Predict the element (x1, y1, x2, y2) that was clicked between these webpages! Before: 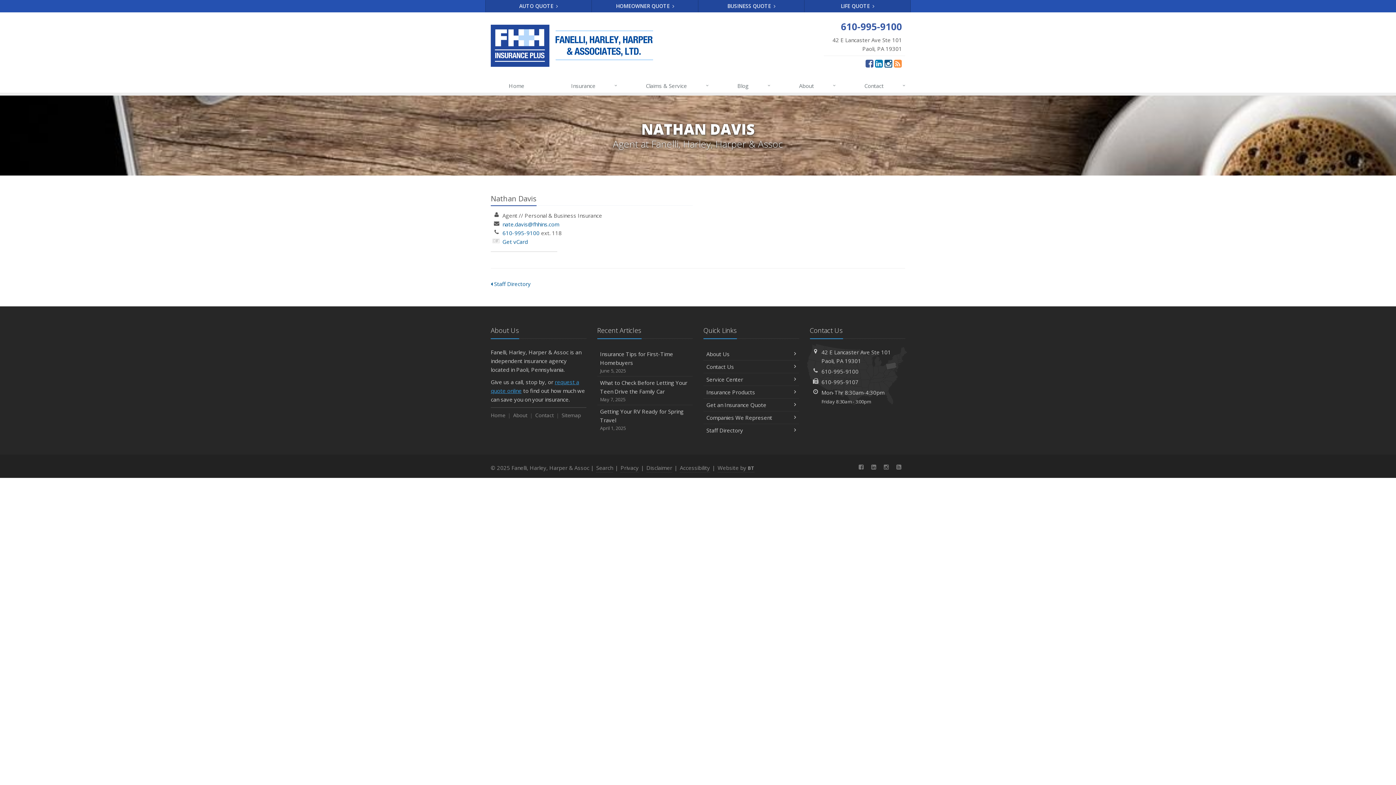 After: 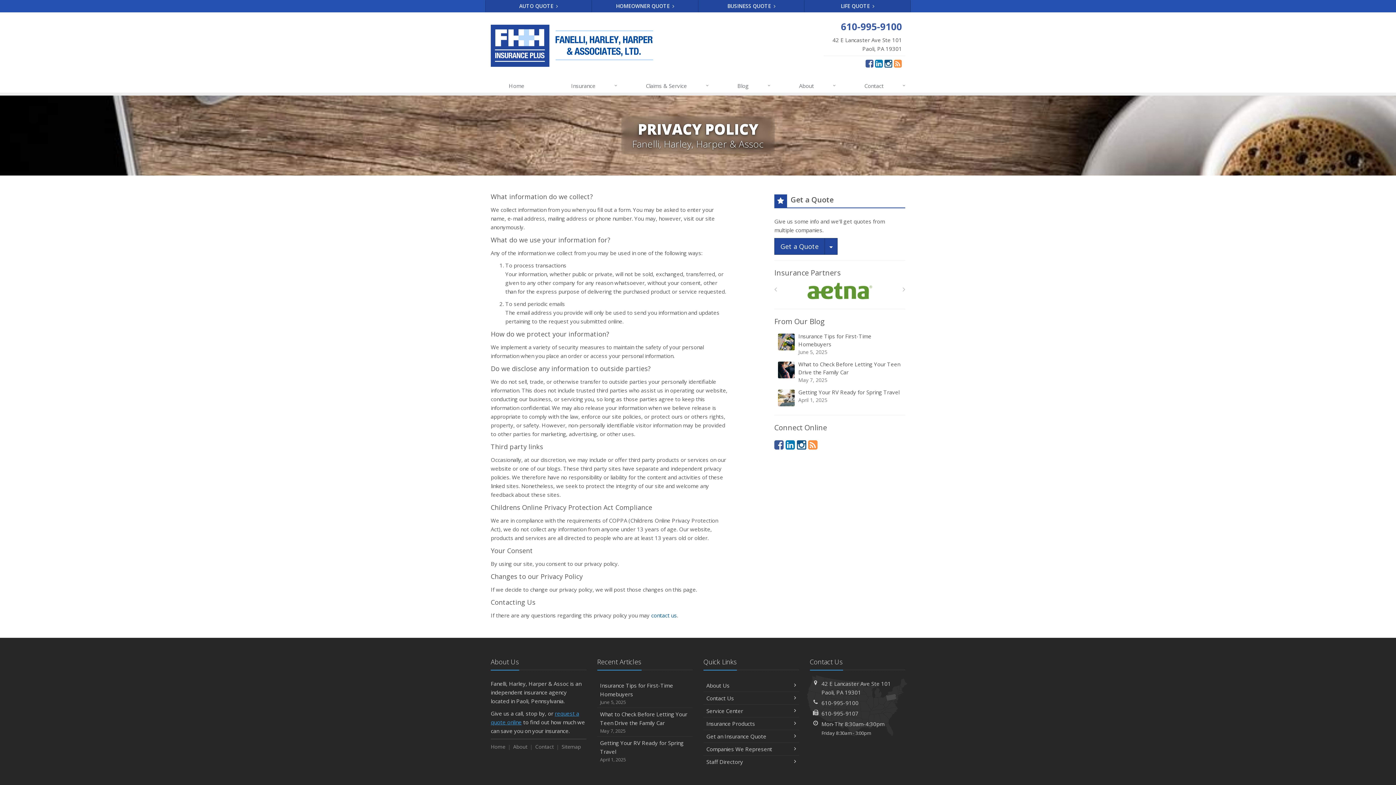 Action: bbox: (620, 463, 638, 472) label: Privacy